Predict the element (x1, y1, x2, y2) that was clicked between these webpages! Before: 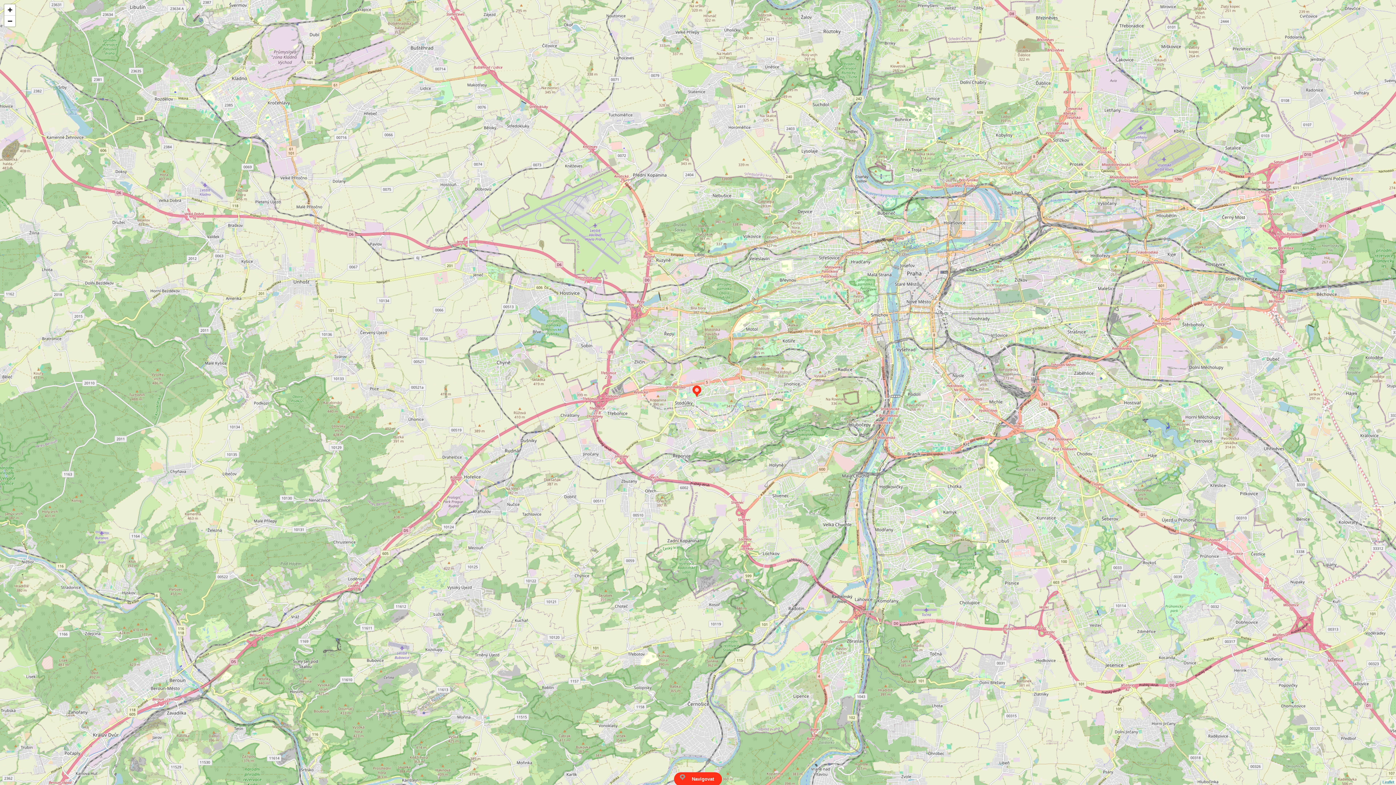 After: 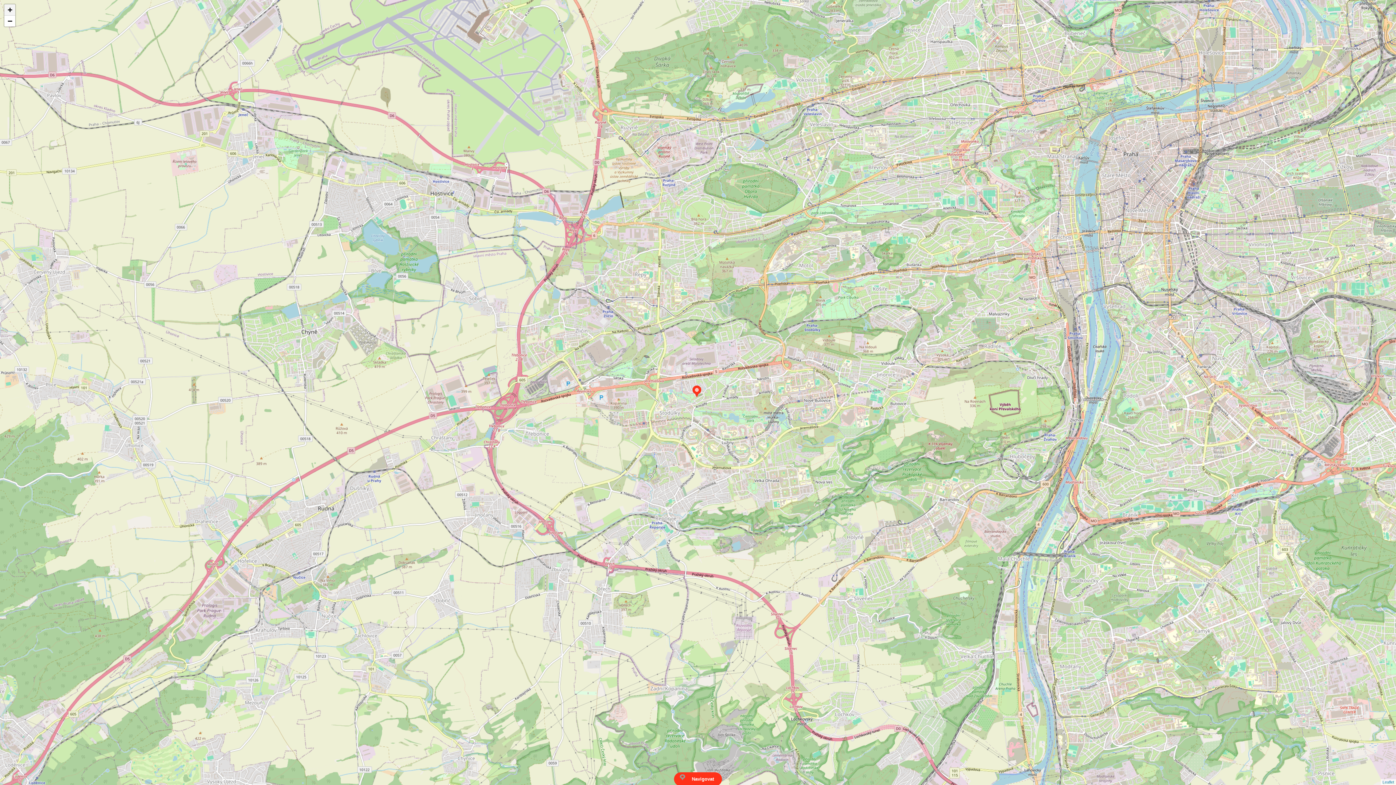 Action: bbox: (4, 4, 15, 15) label: Zoom in